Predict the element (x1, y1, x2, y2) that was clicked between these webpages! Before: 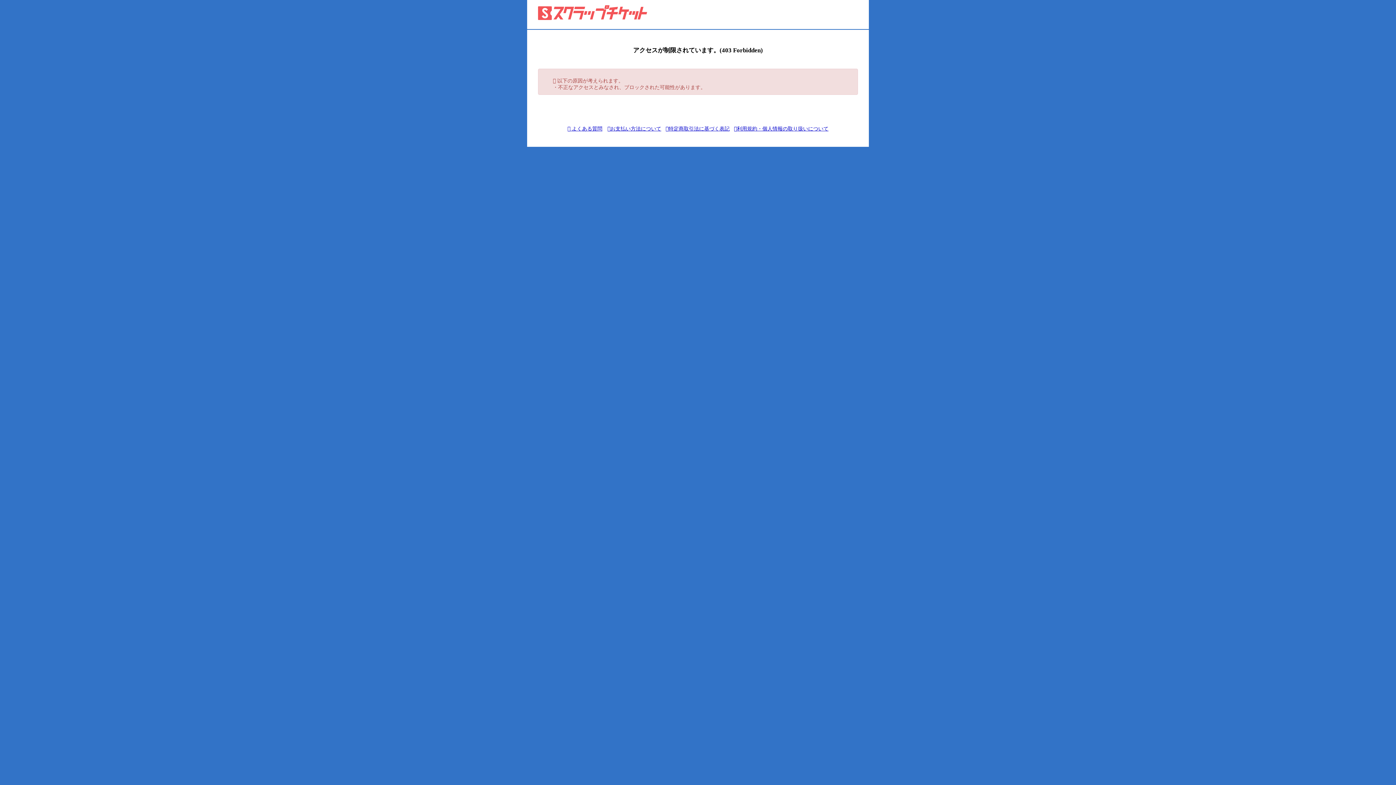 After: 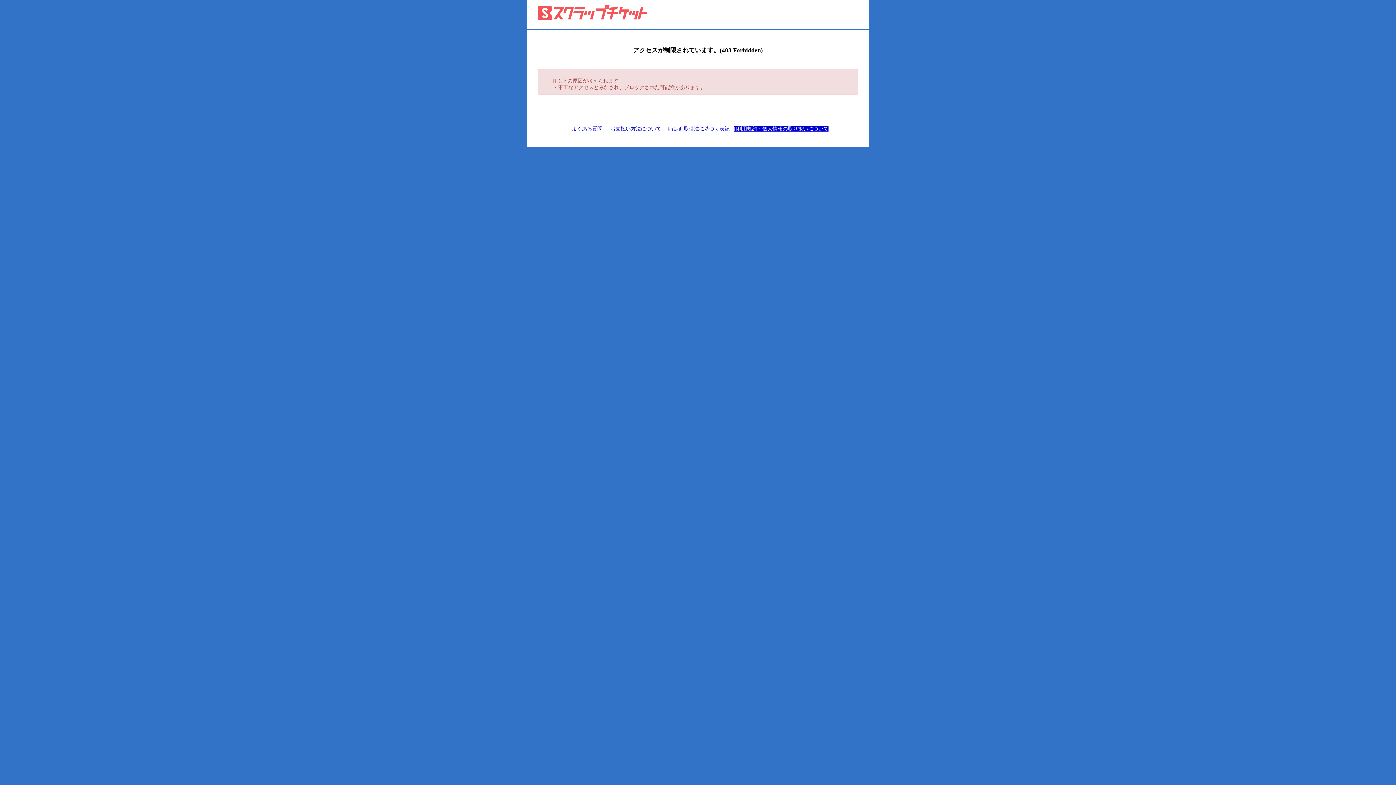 Action: bbox: (734, 126, 828, 131) label: 利用規約・個人情報の取り扱いについて